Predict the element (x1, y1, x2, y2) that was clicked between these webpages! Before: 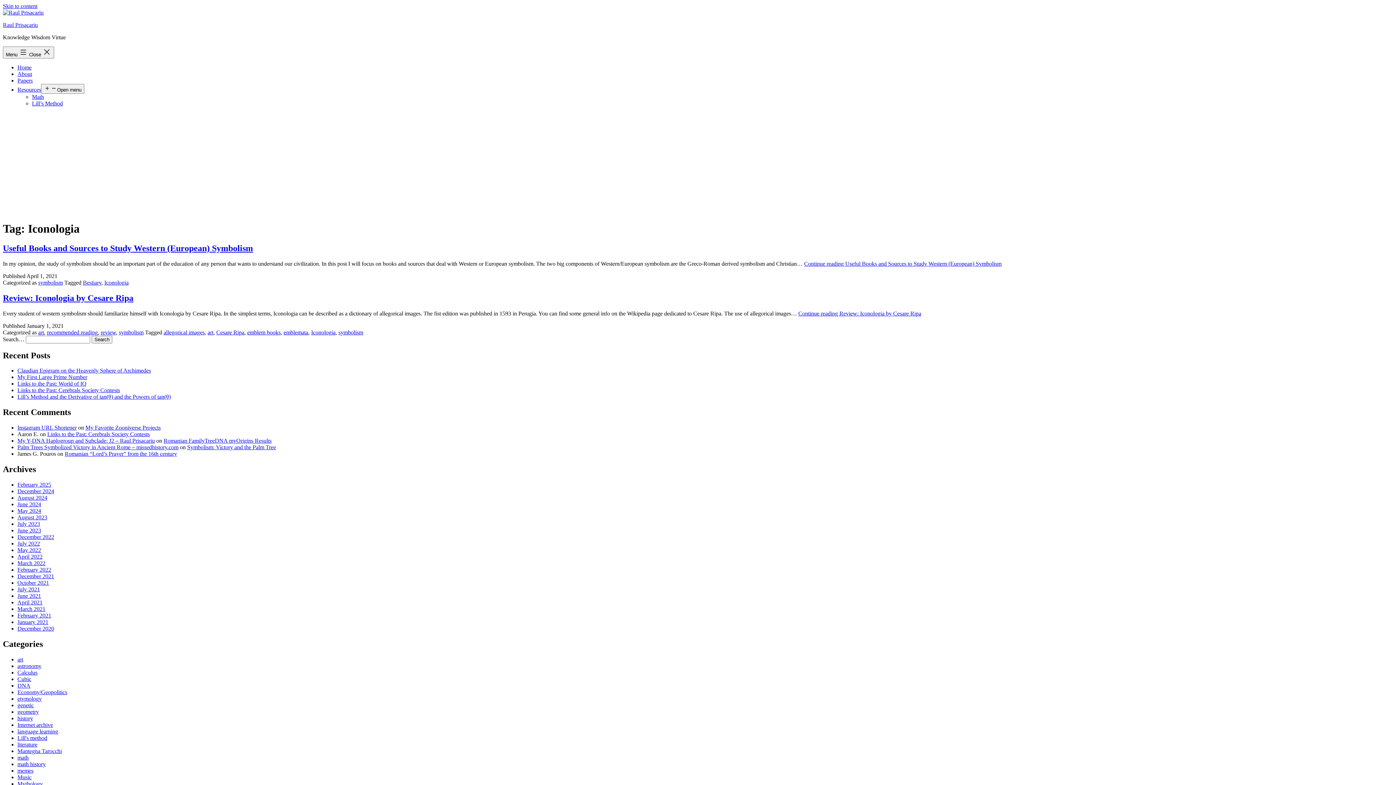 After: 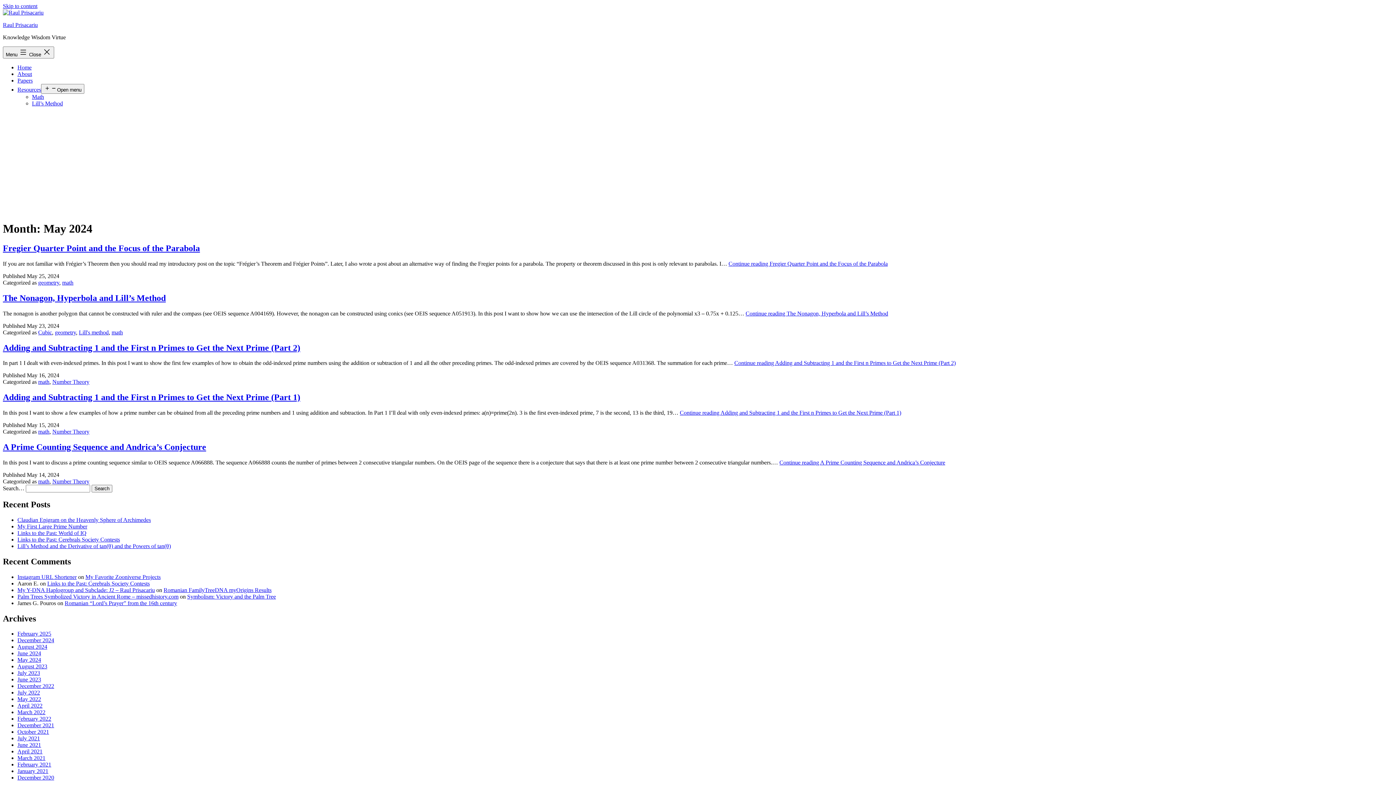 Action: label: May 2024 bbox: (17, 508, 41, 514)